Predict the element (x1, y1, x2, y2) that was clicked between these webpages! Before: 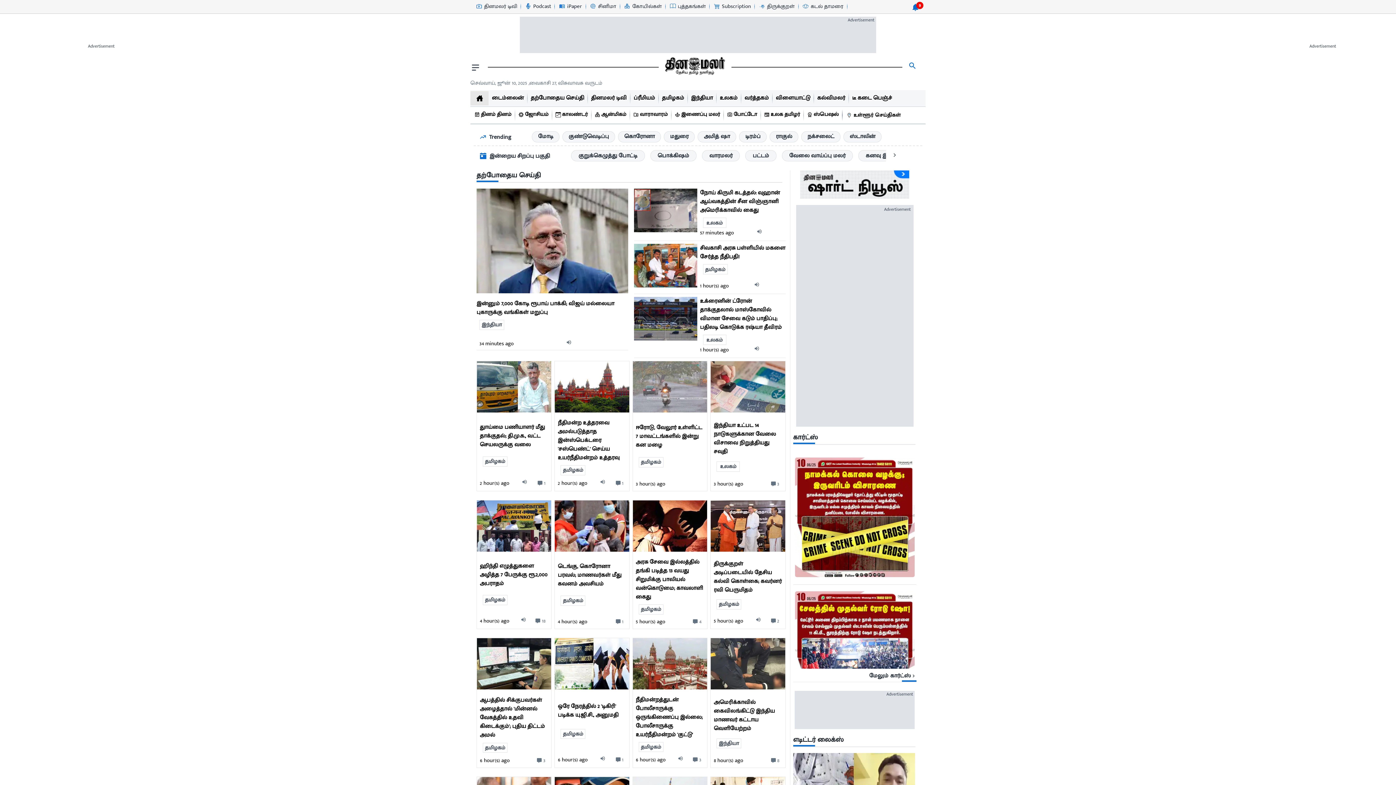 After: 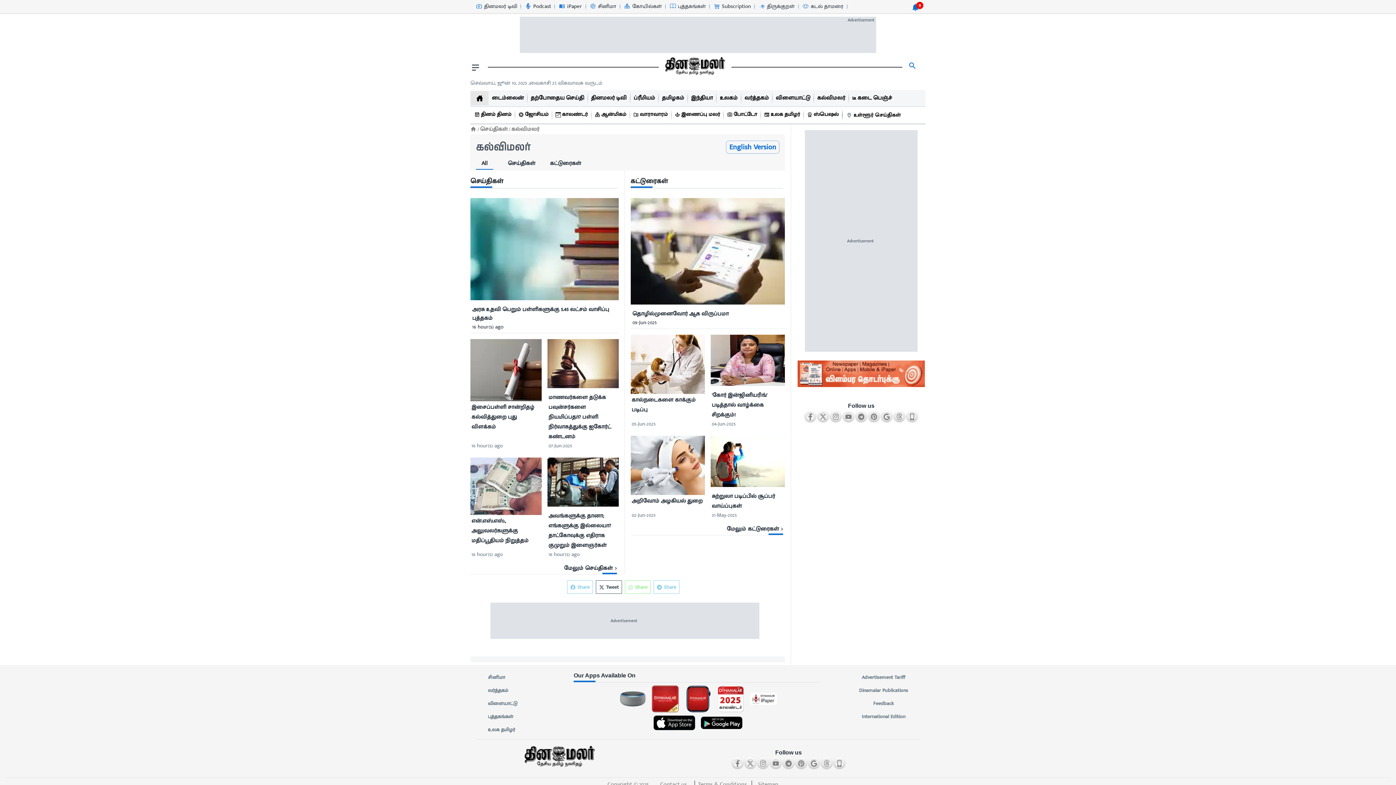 Action: bbox: (817, 90, 845, 106) label: கல்விமலர்